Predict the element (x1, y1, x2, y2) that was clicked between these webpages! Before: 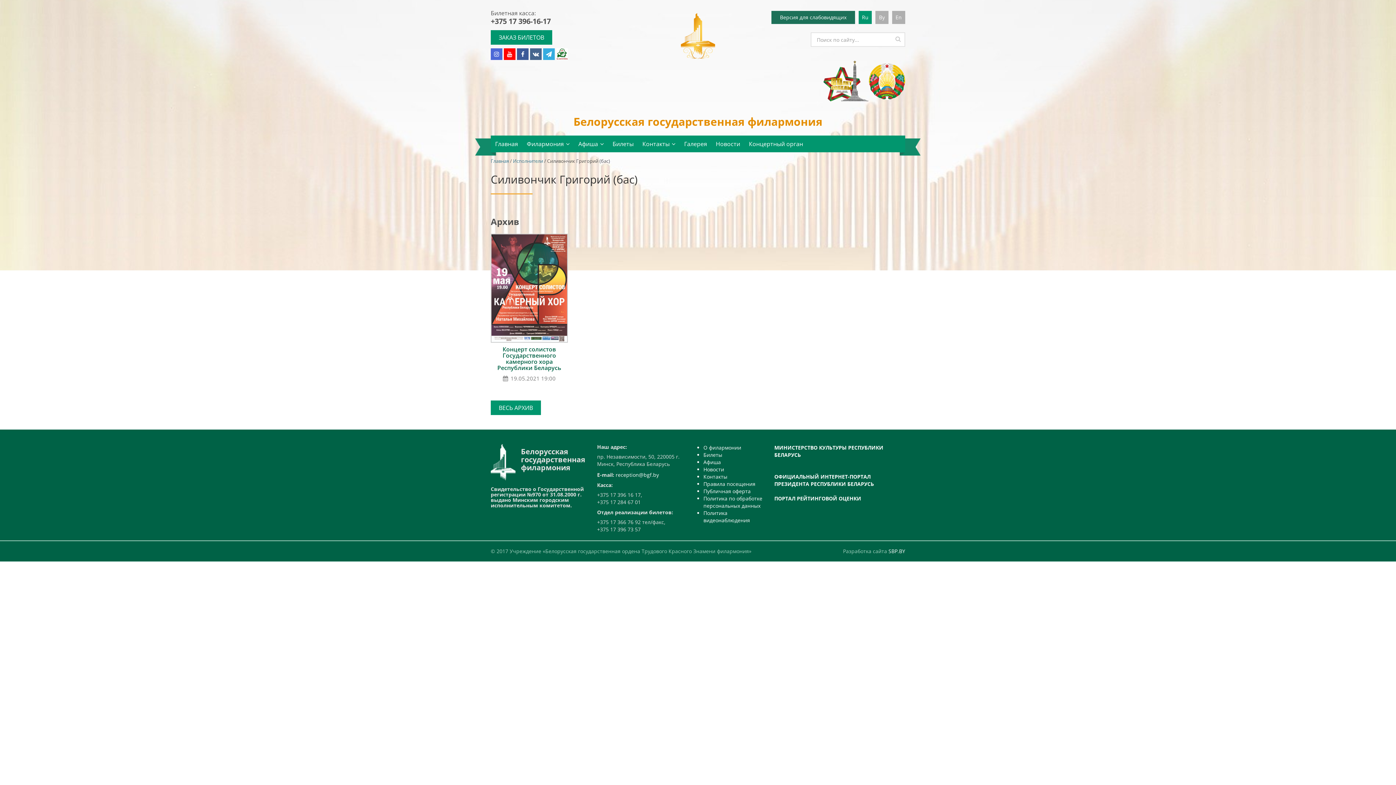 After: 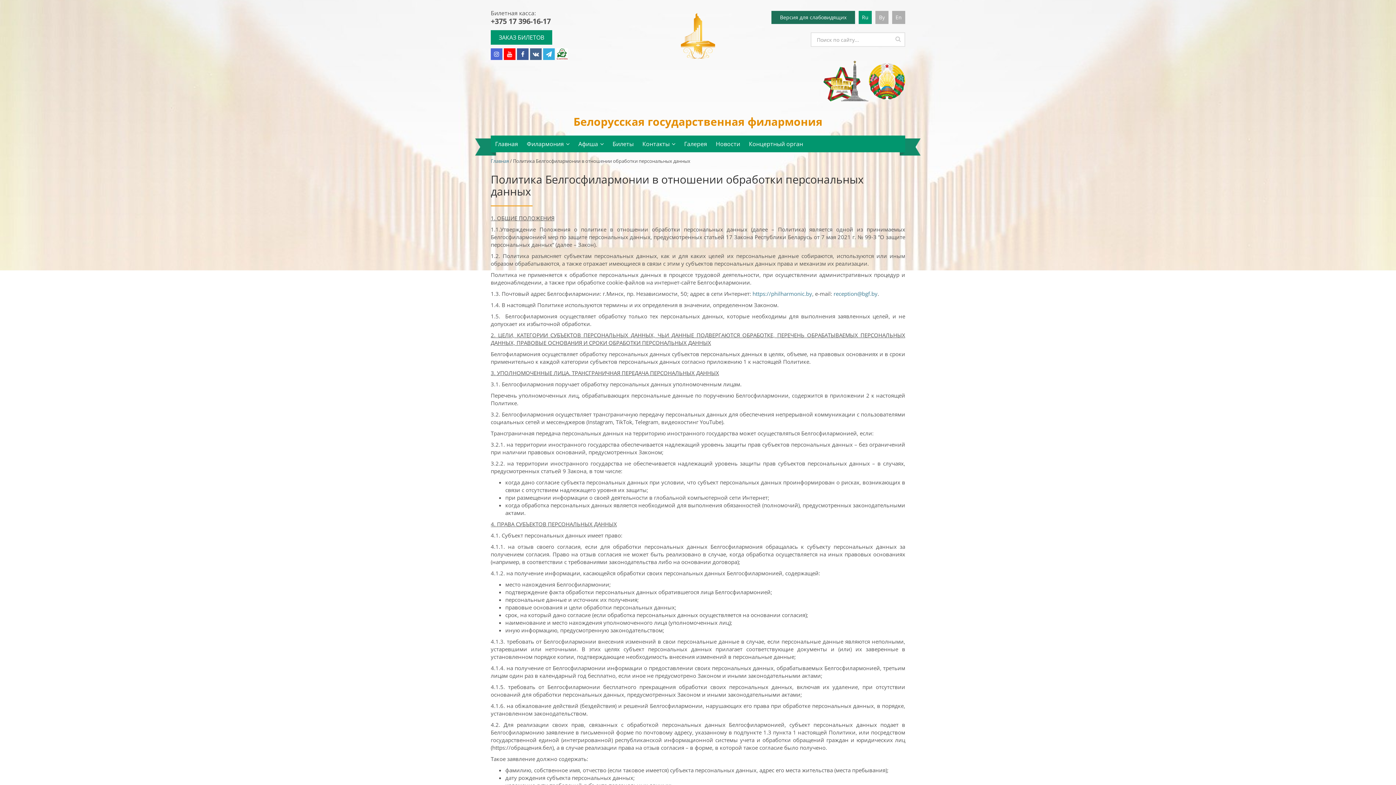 Action: label: Политика по обработке персональных данных bbox: (703, 495, 762, 509)